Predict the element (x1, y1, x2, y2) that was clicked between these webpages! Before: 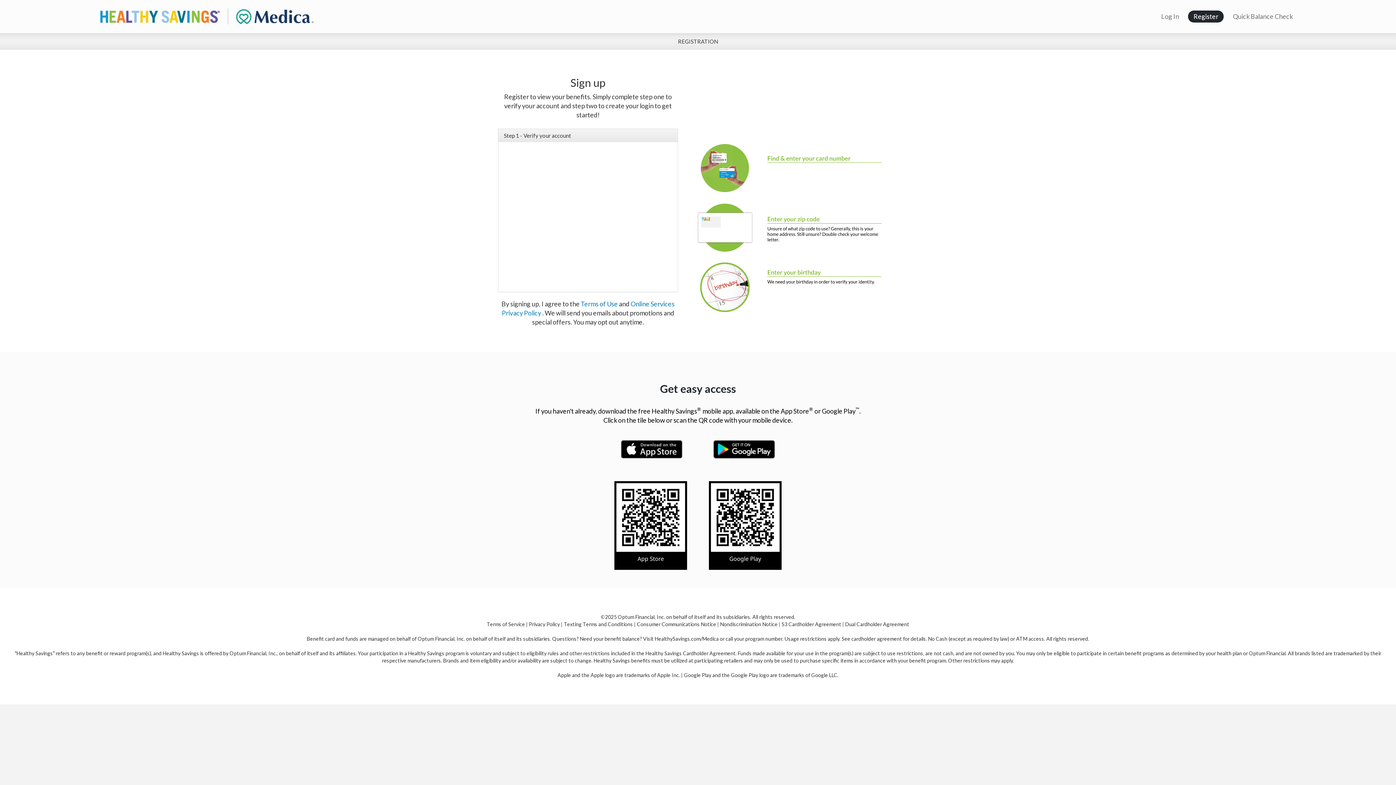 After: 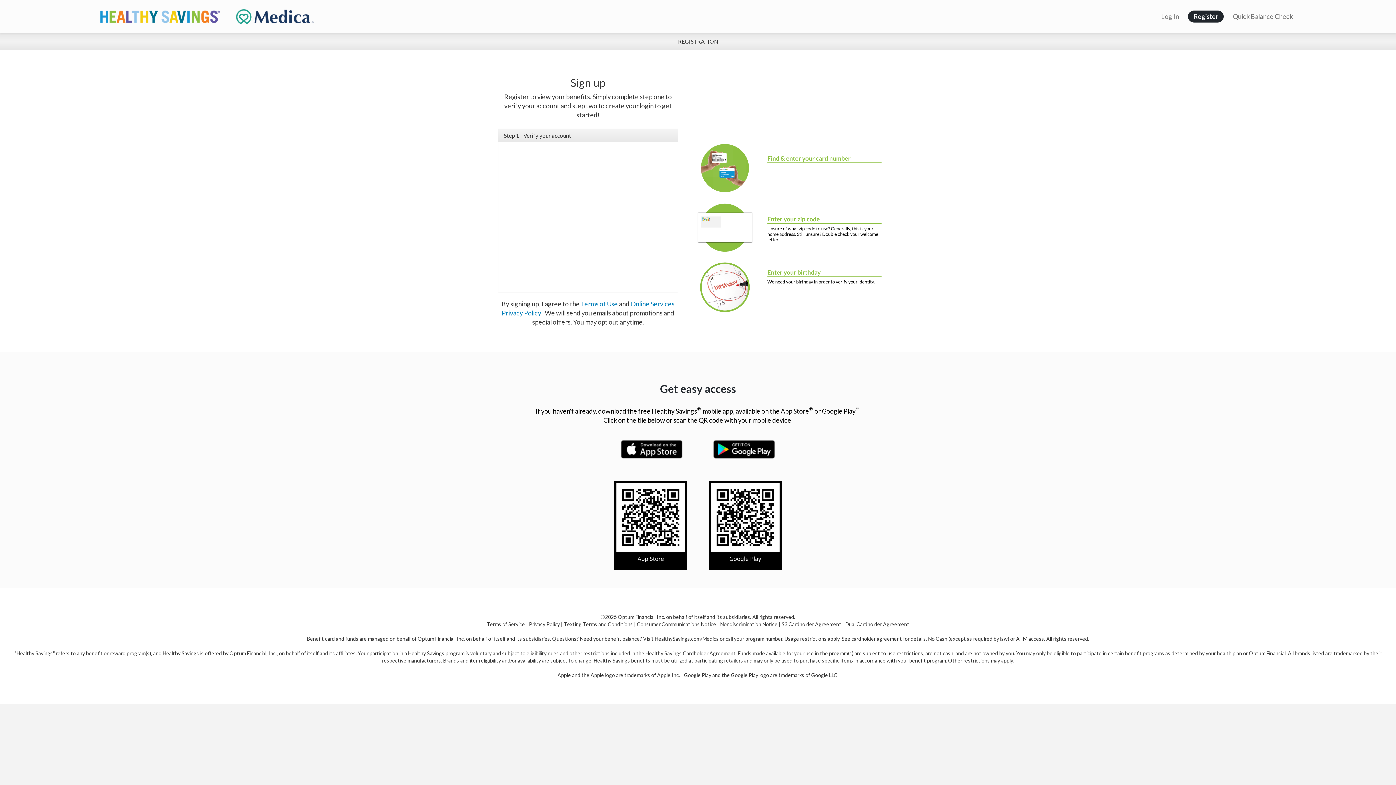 Action: label: Register bbox: (1188, 10, 1224, 22)